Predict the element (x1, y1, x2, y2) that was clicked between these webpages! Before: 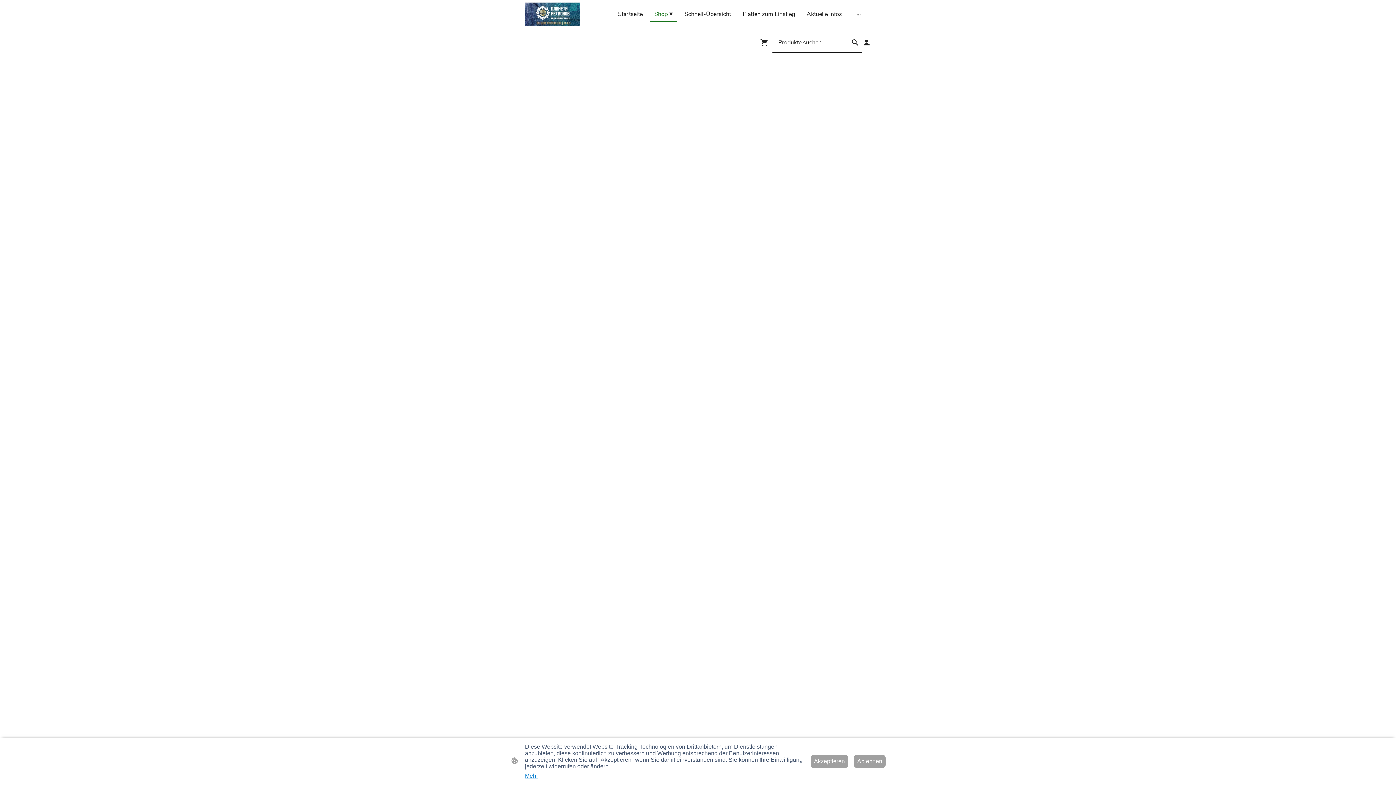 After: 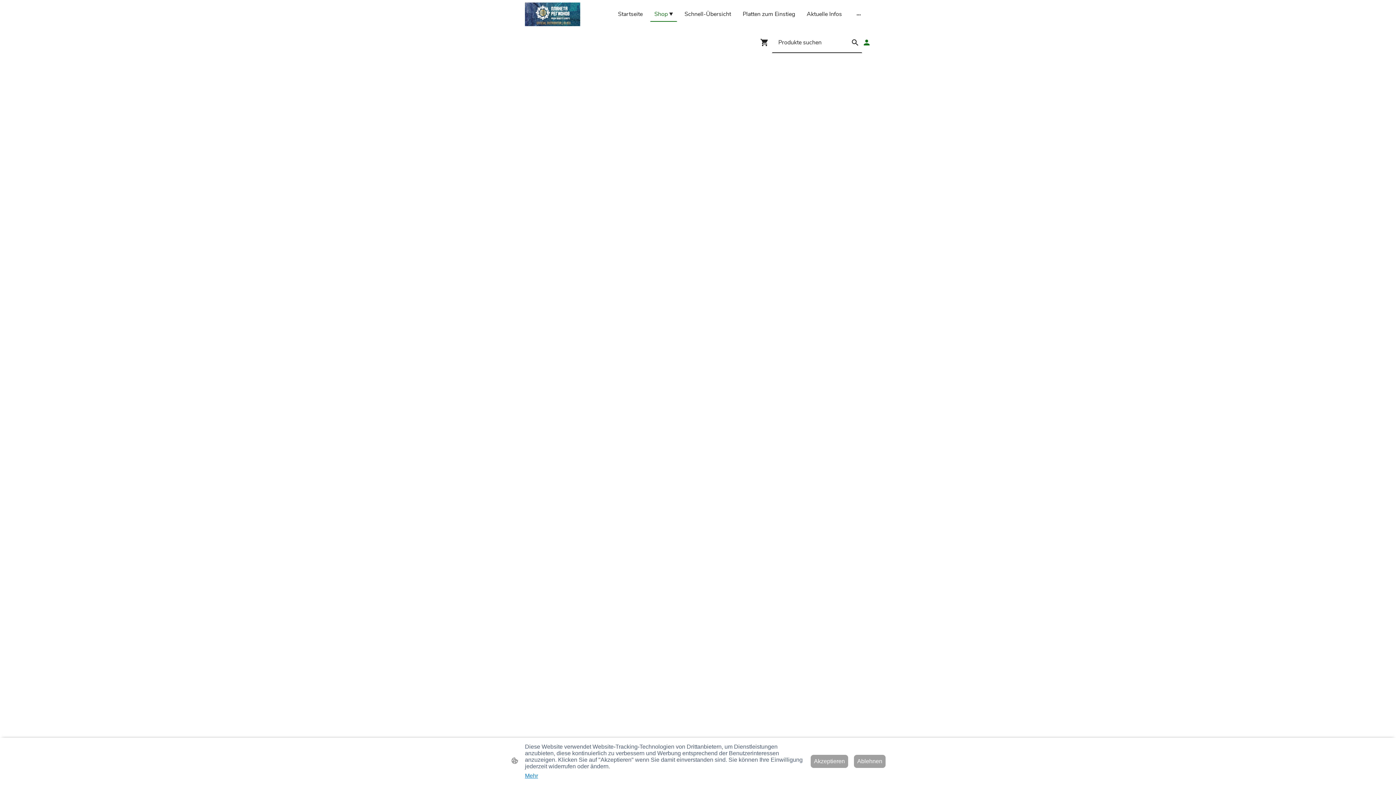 Action: bbox: (862, 38, 871, 46)